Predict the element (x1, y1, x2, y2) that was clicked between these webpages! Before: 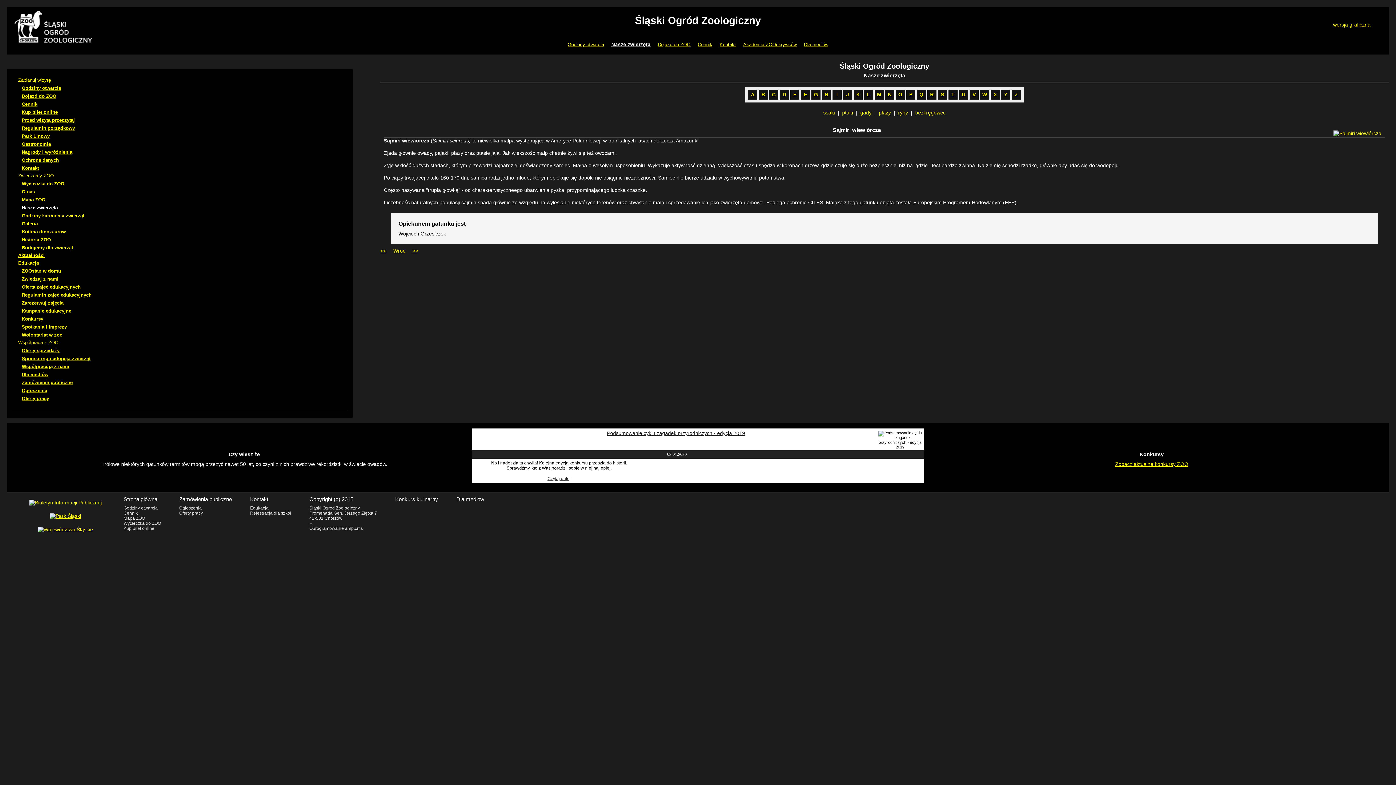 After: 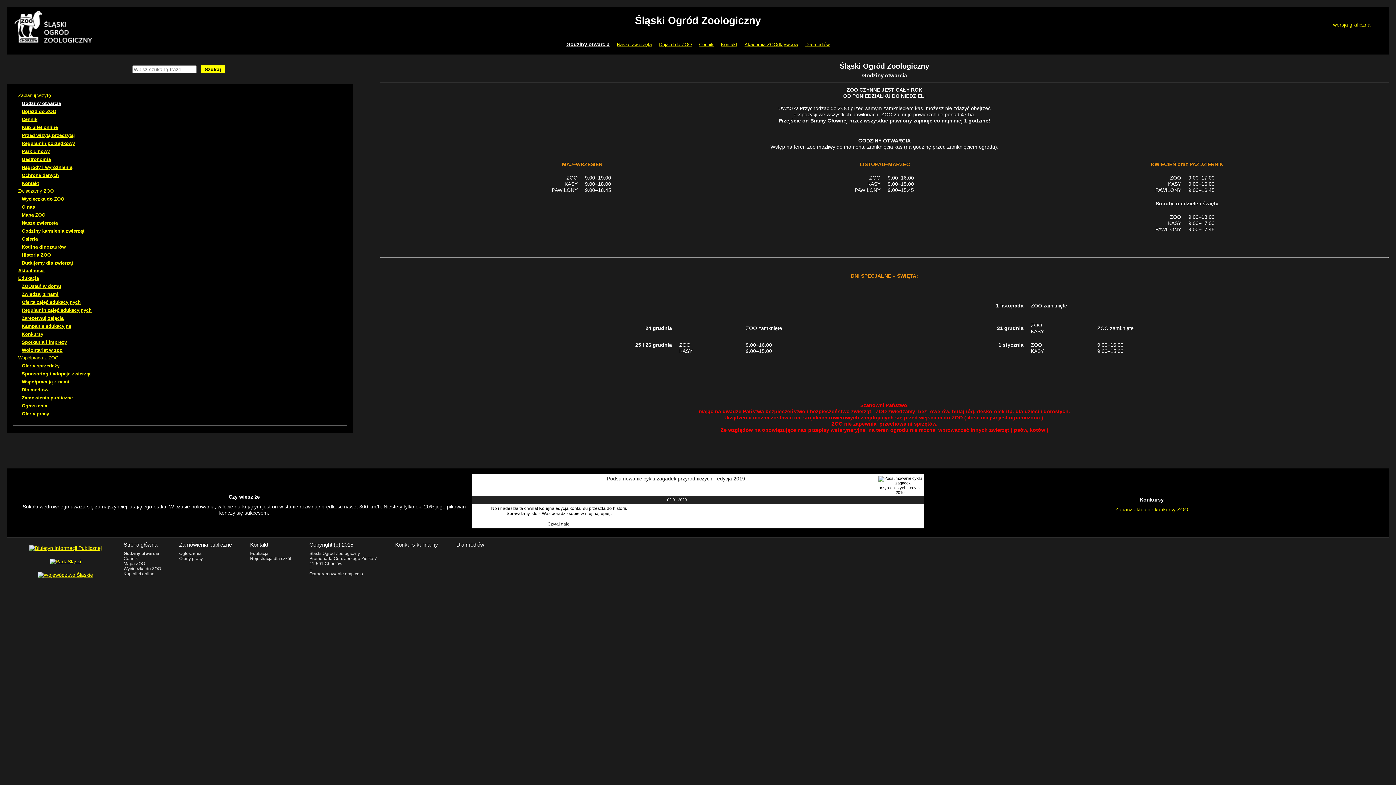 Action: bbox: (21, 85, 61, 90) label: Godziny otwarcia